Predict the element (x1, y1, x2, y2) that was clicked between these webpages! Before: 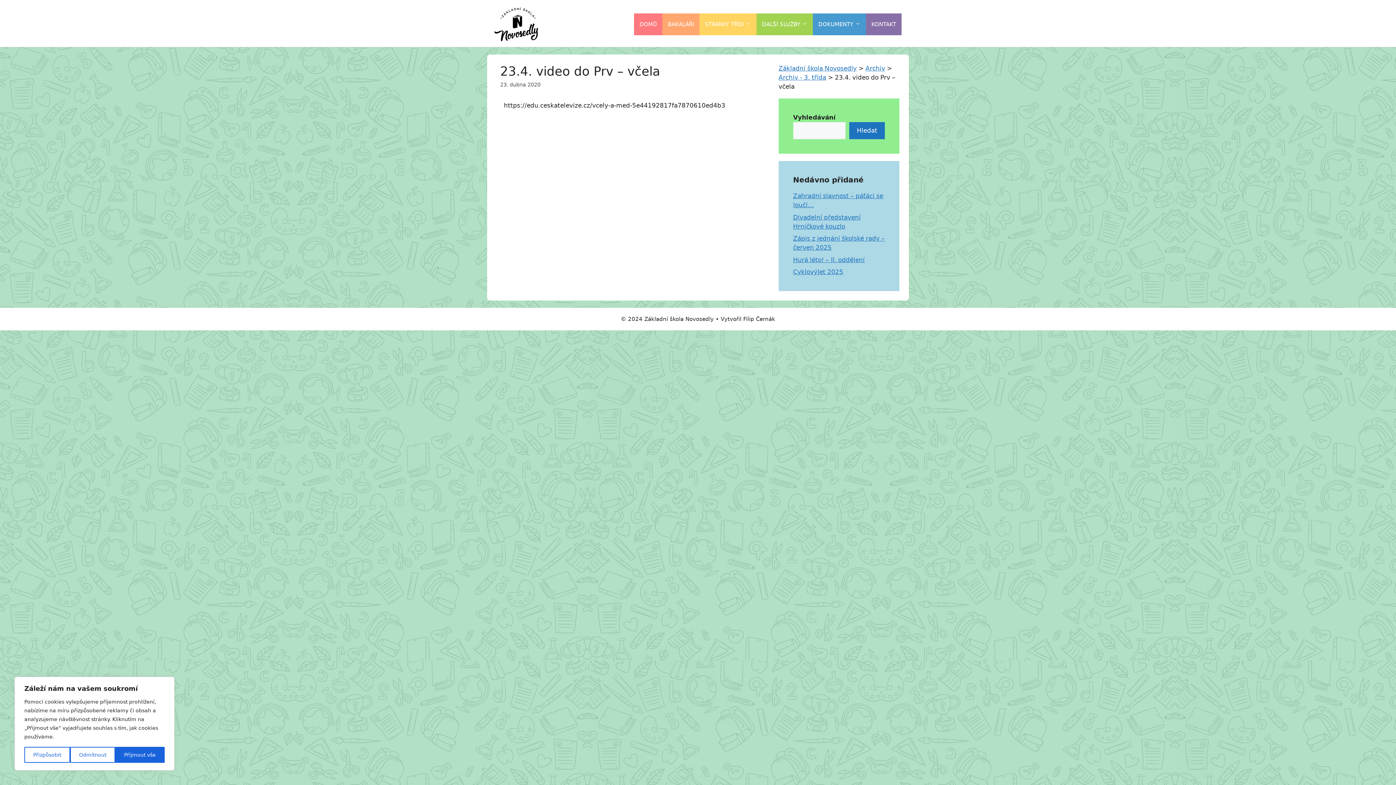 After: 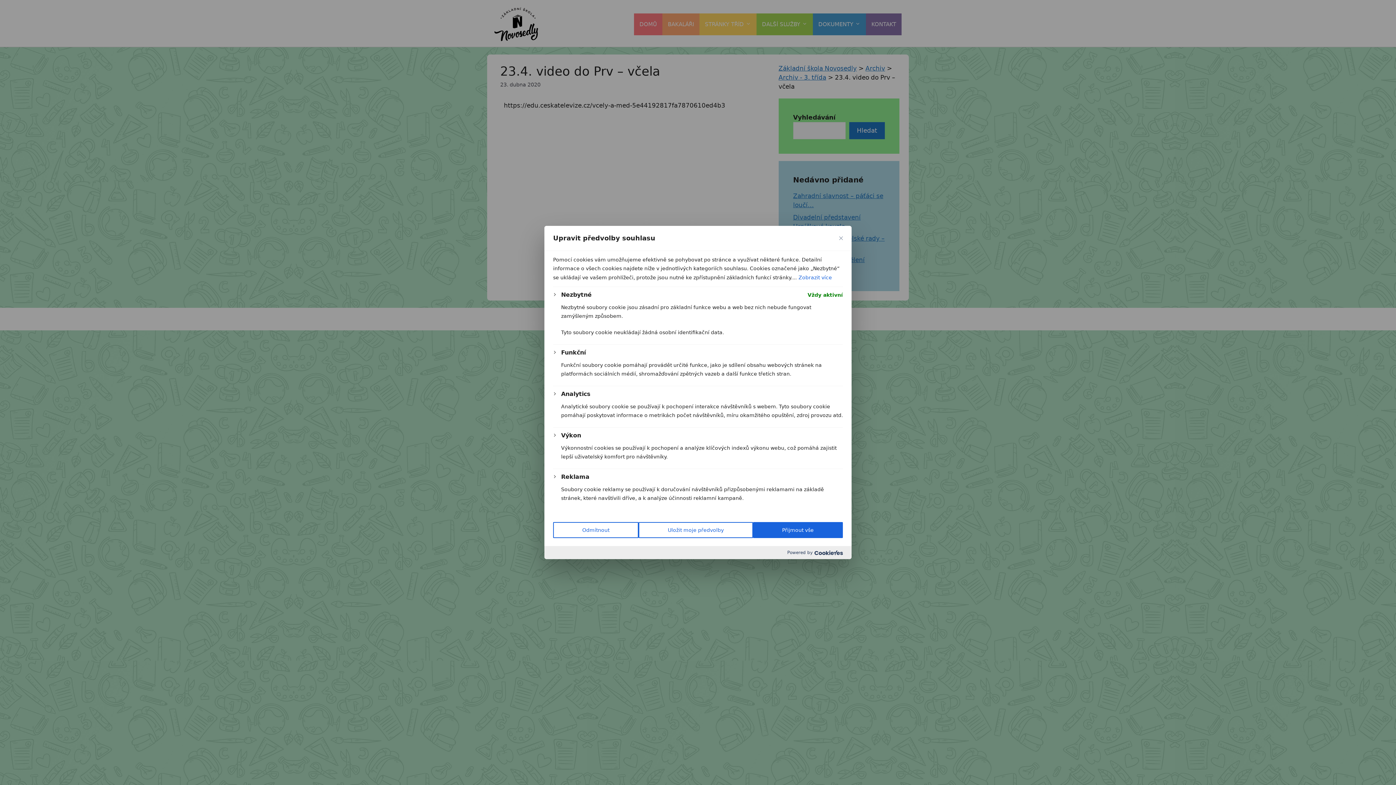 Action: bbox: (24, 747, 70, 763) label: Přizpůsobit